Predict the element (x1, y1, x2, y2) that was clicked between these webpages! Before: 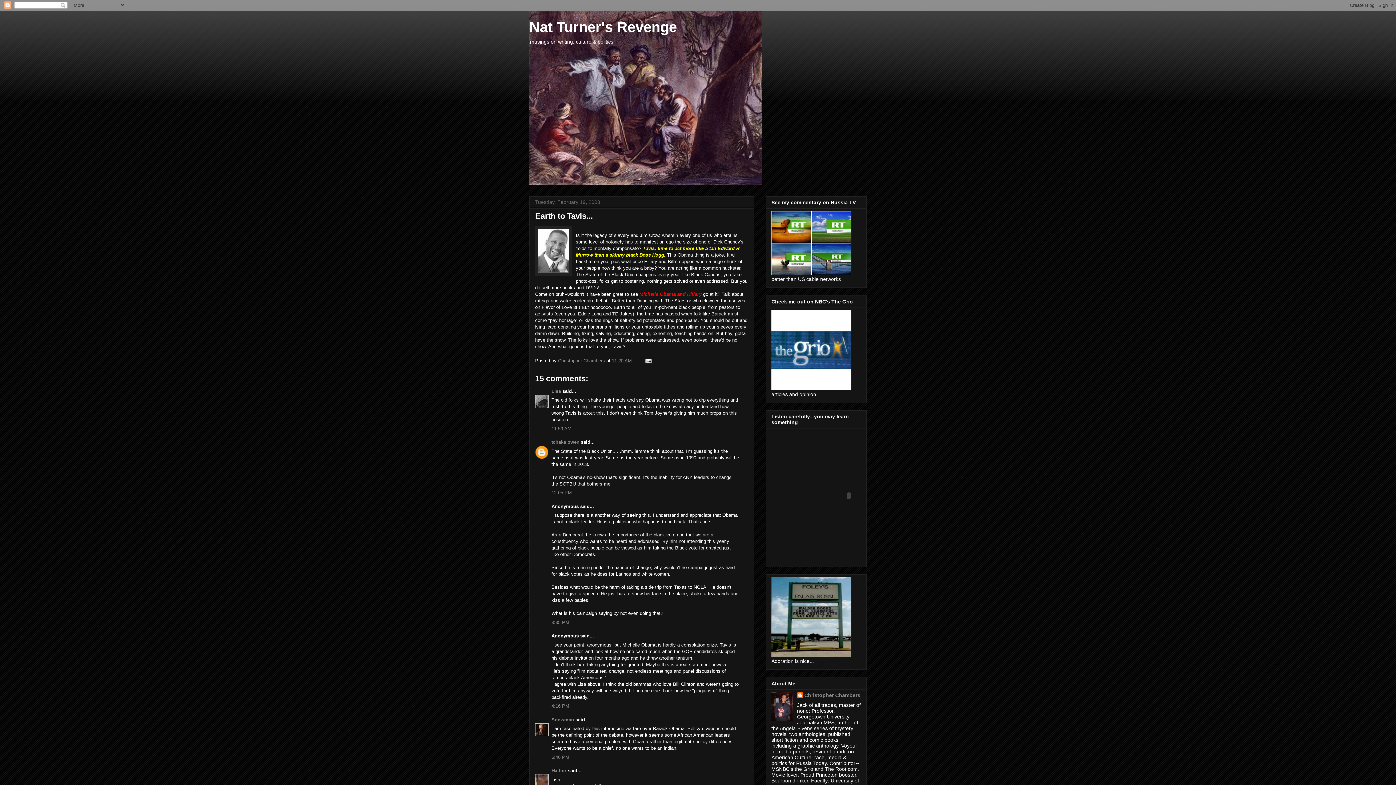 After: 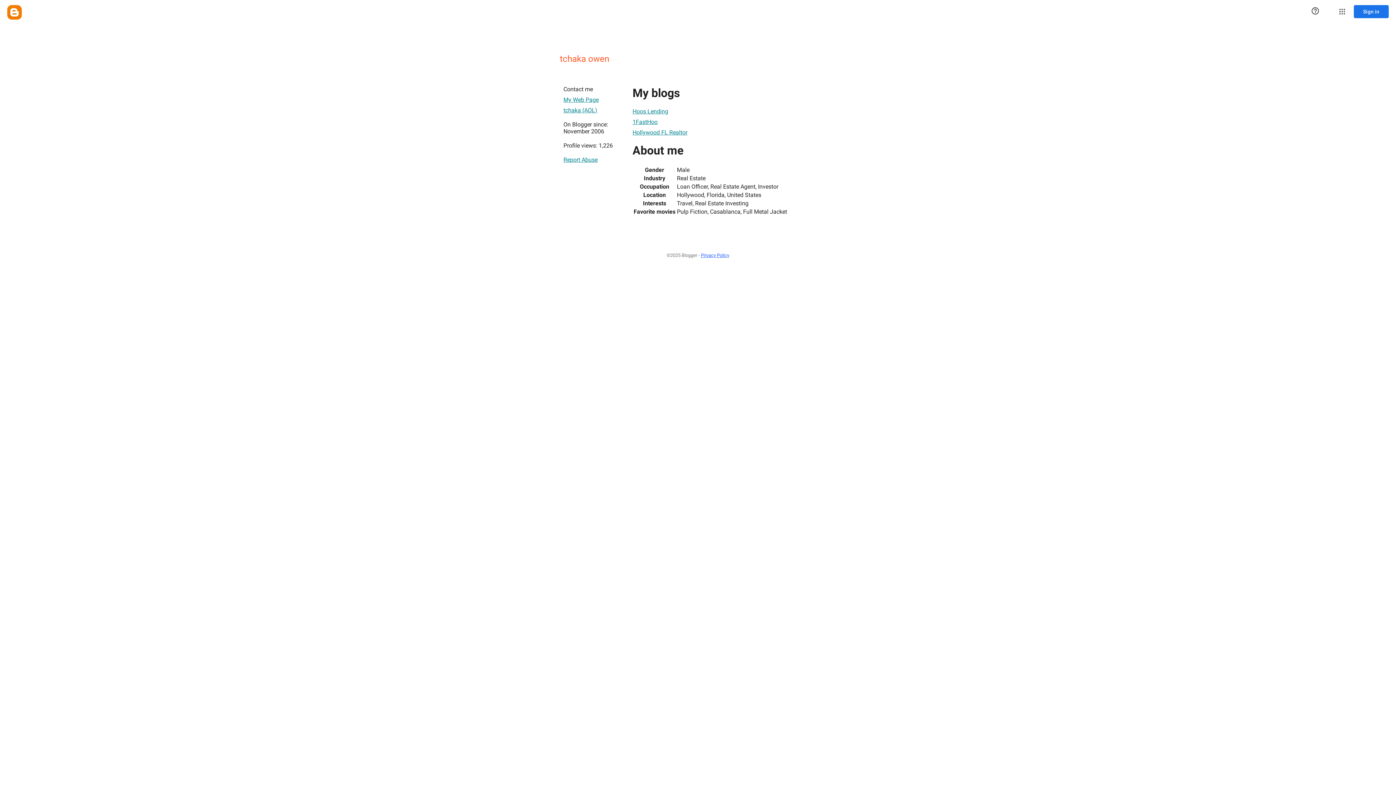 Action: label: tchaka owen bbox: (551, 439, 579, 445)